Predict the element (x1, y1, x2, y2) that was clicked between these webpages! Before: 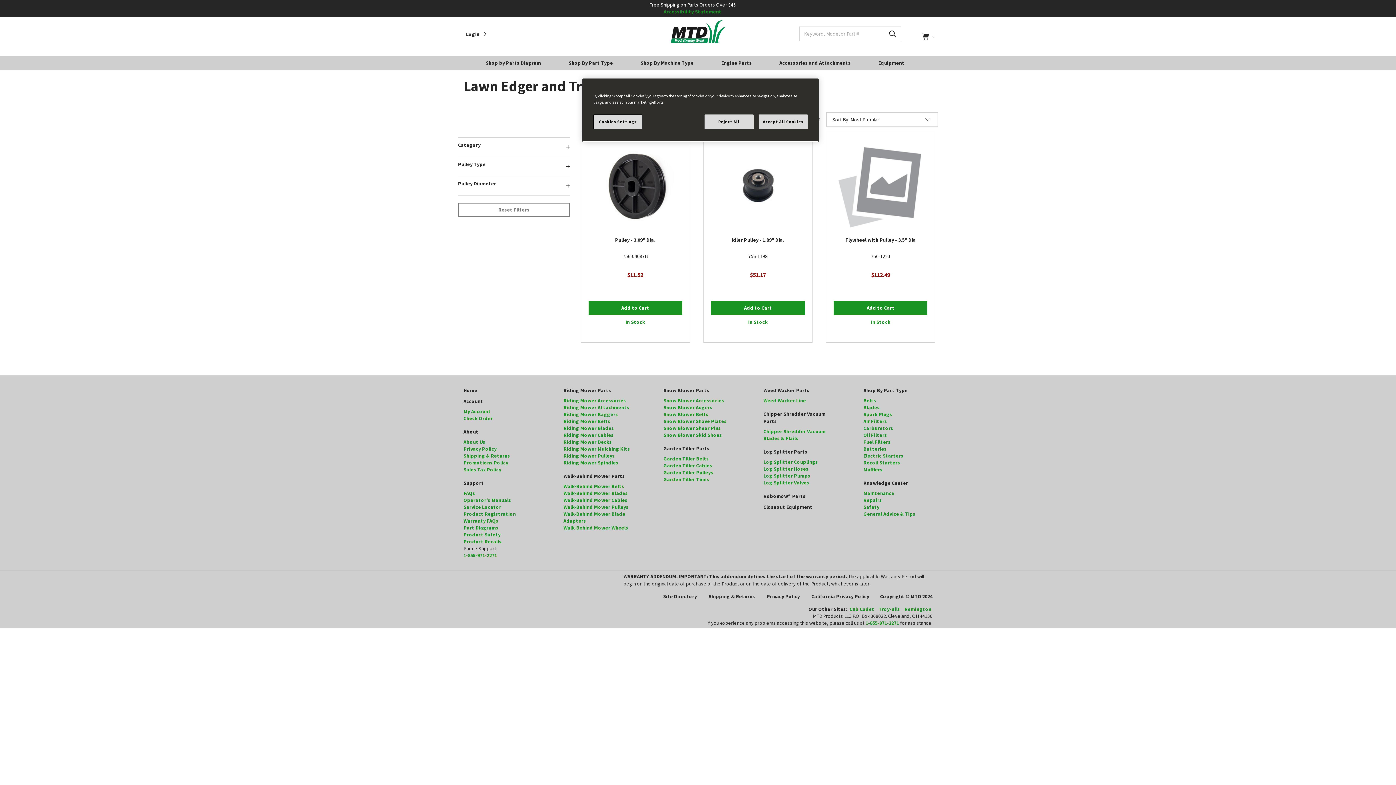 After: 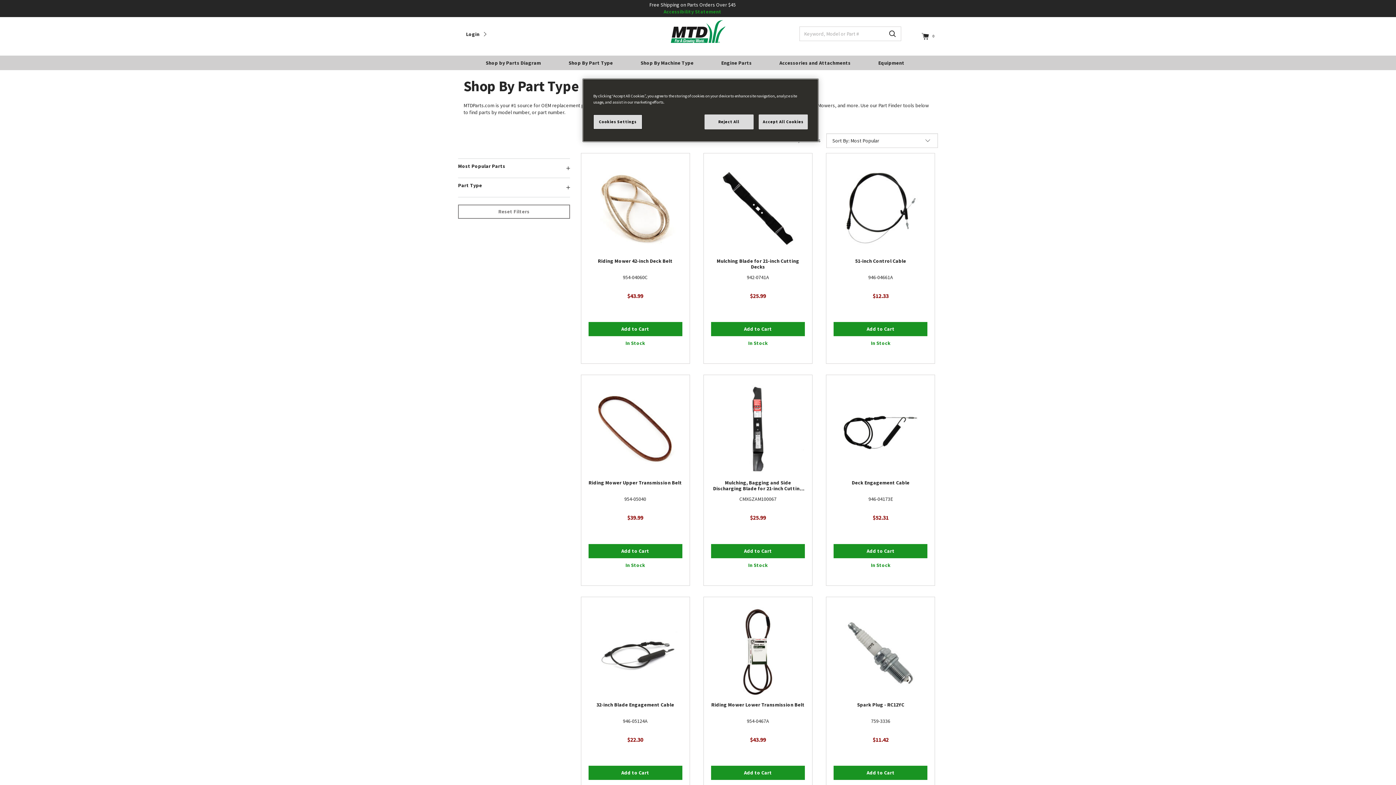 Action: label: Shop By Part Type bbox: (557, 55, 624, 70)